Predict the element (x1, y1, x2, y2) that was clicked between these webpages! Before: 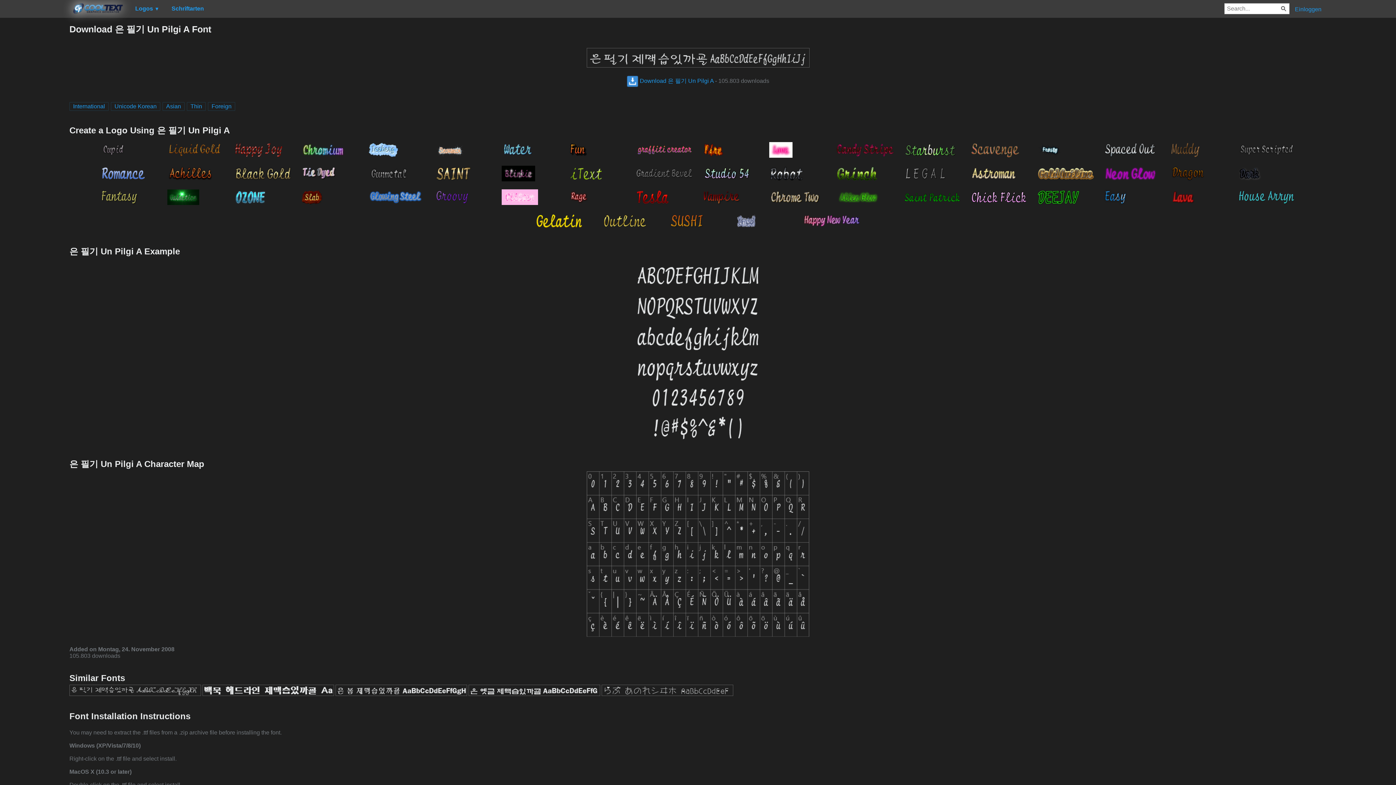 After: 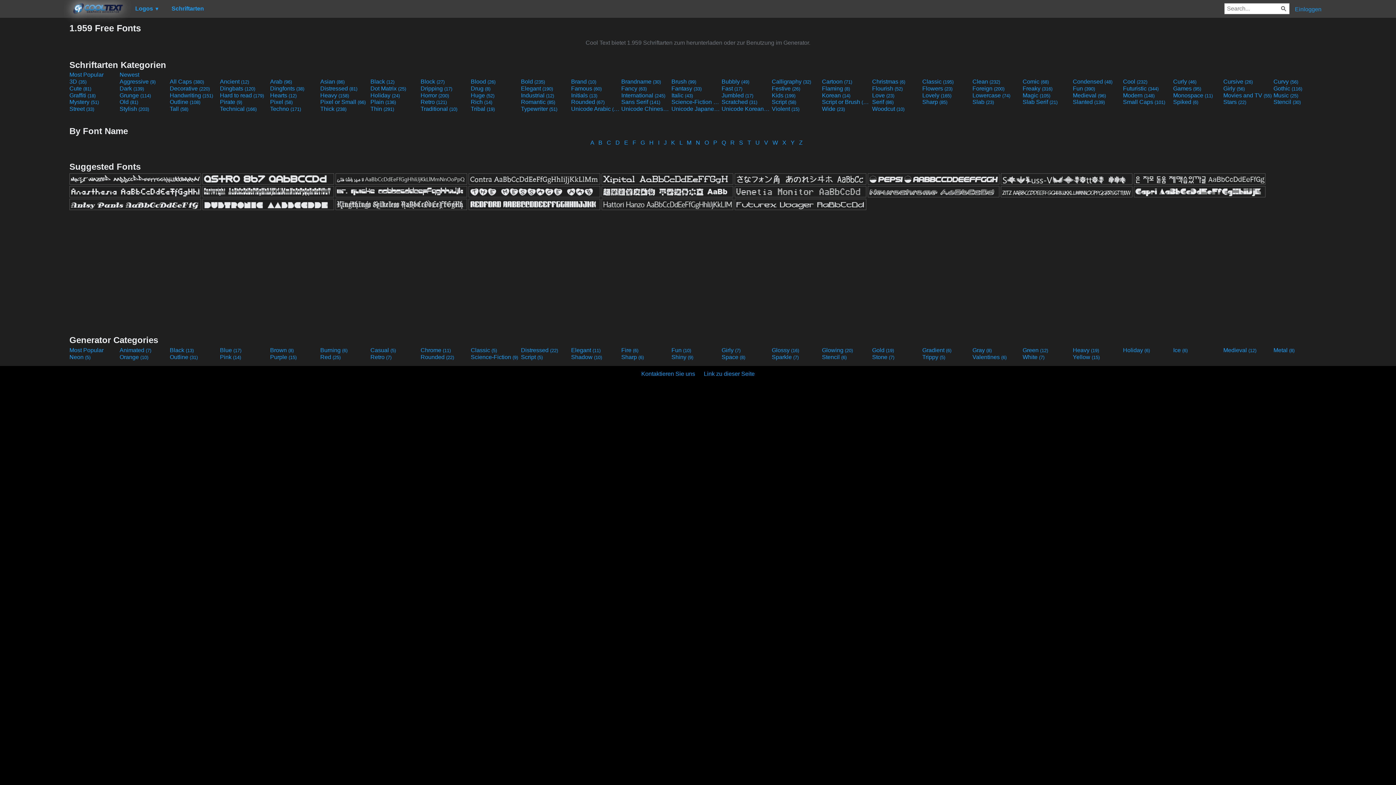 Action: label: Schriftarten bbox: (166, 3, 209, 14)